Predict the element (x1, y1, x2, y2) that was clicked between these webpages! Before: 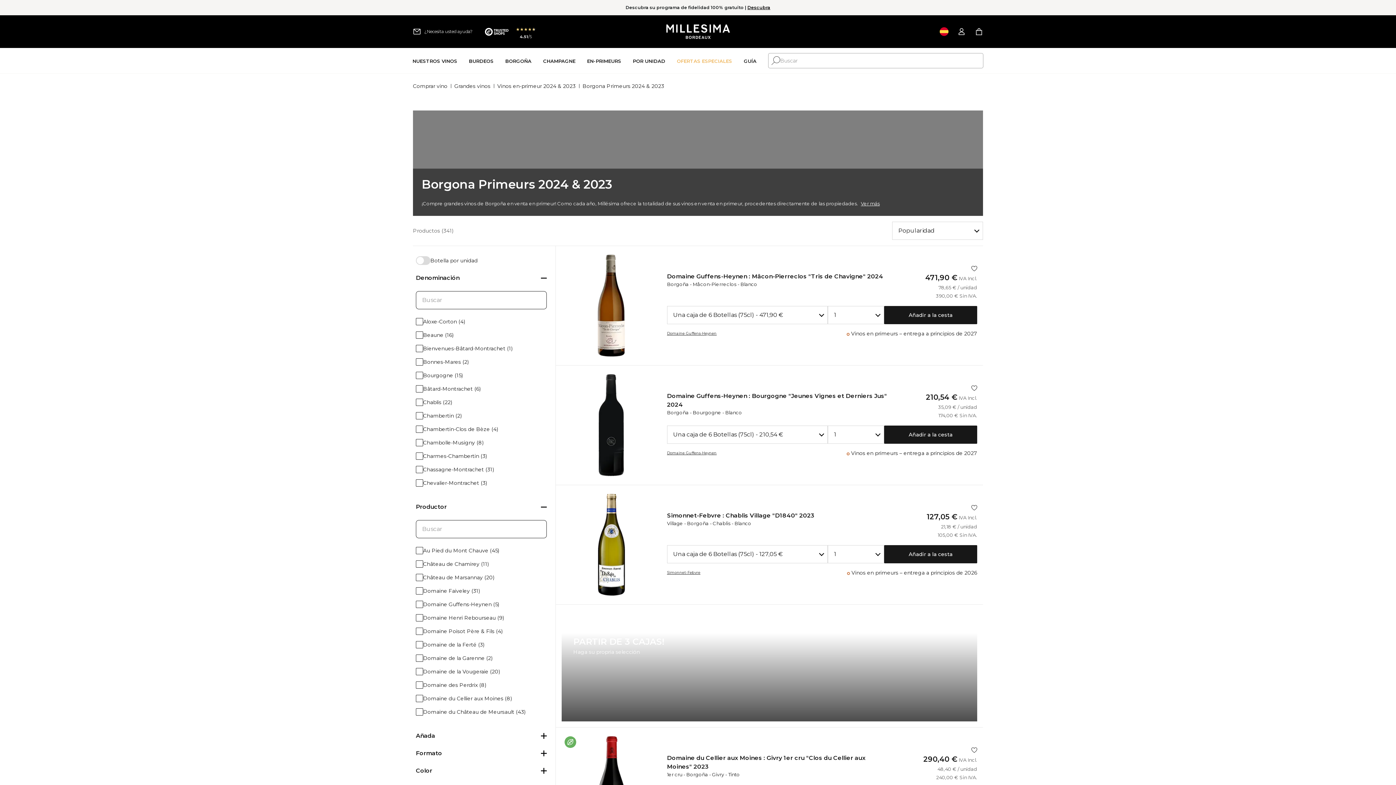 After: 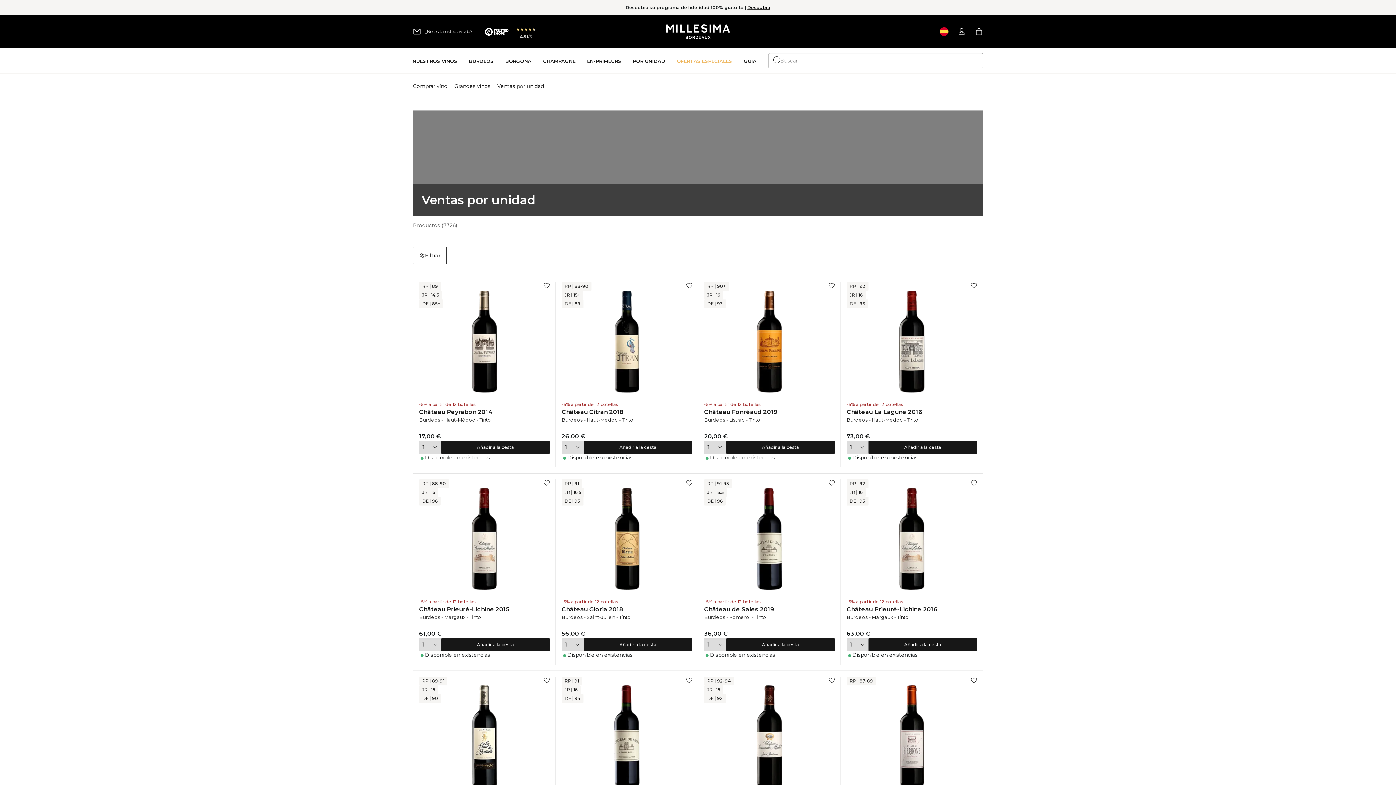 Action: label: Por unidad bbox: (633, 47, 665, 74)